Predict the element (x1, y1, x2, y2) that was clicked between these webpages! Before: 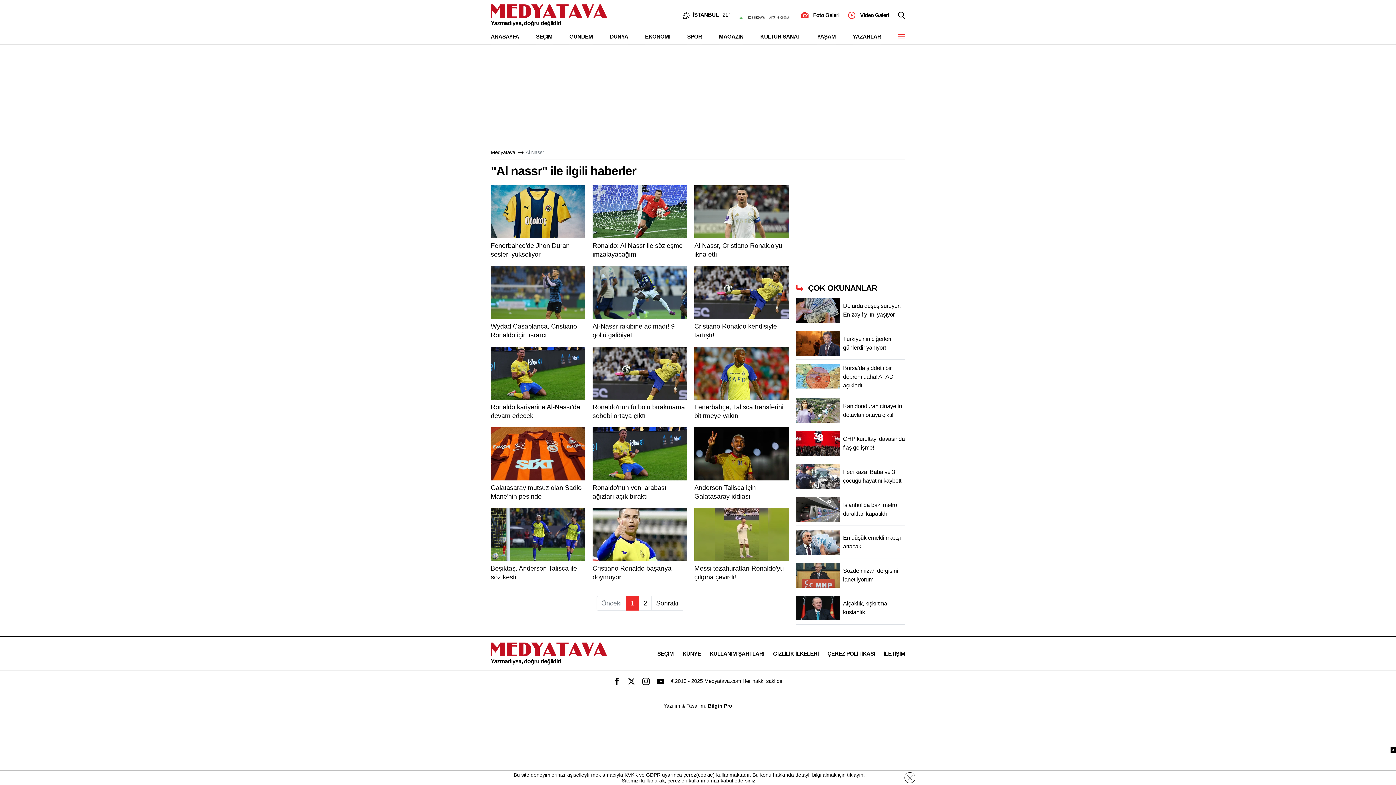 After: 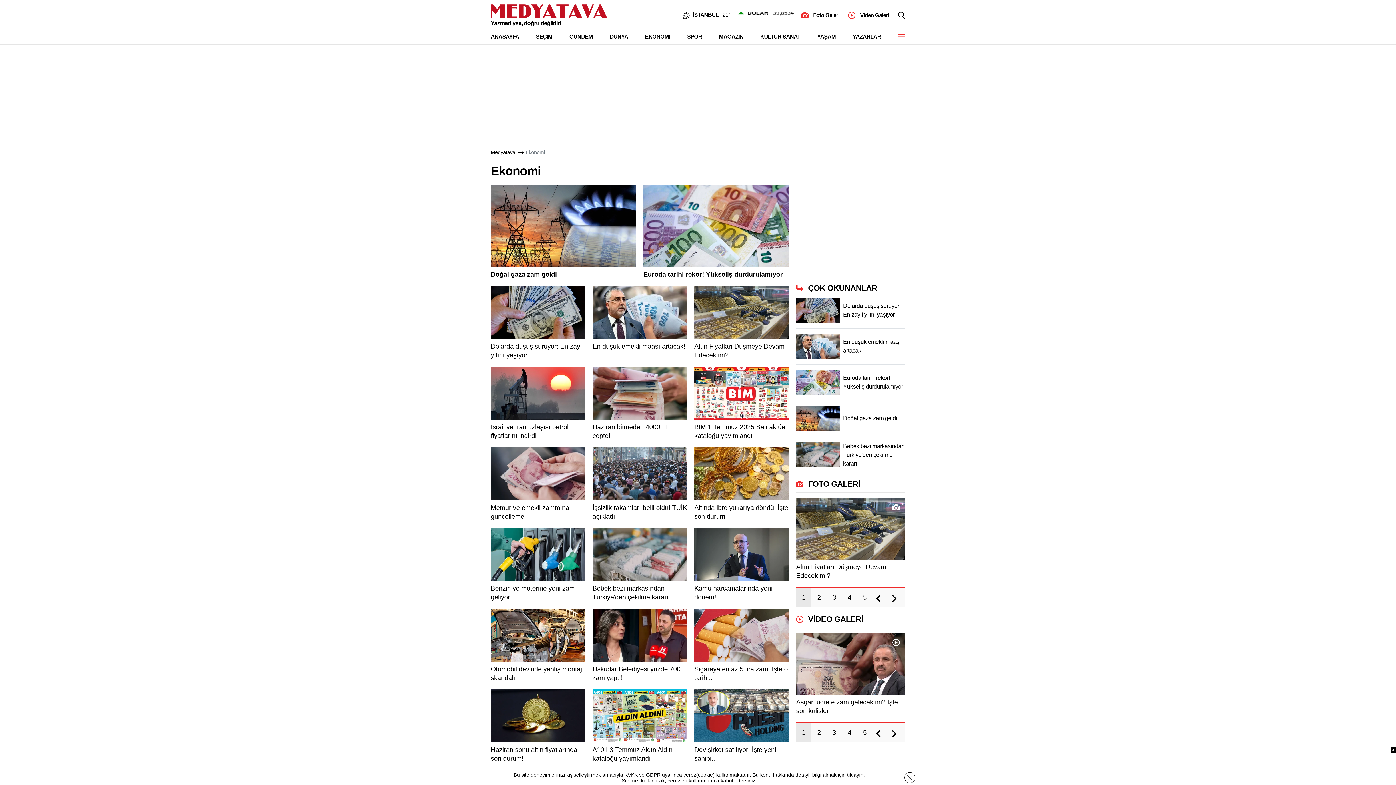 Action: label: EKONOMİ bbox: (645, 29, 670, 44)